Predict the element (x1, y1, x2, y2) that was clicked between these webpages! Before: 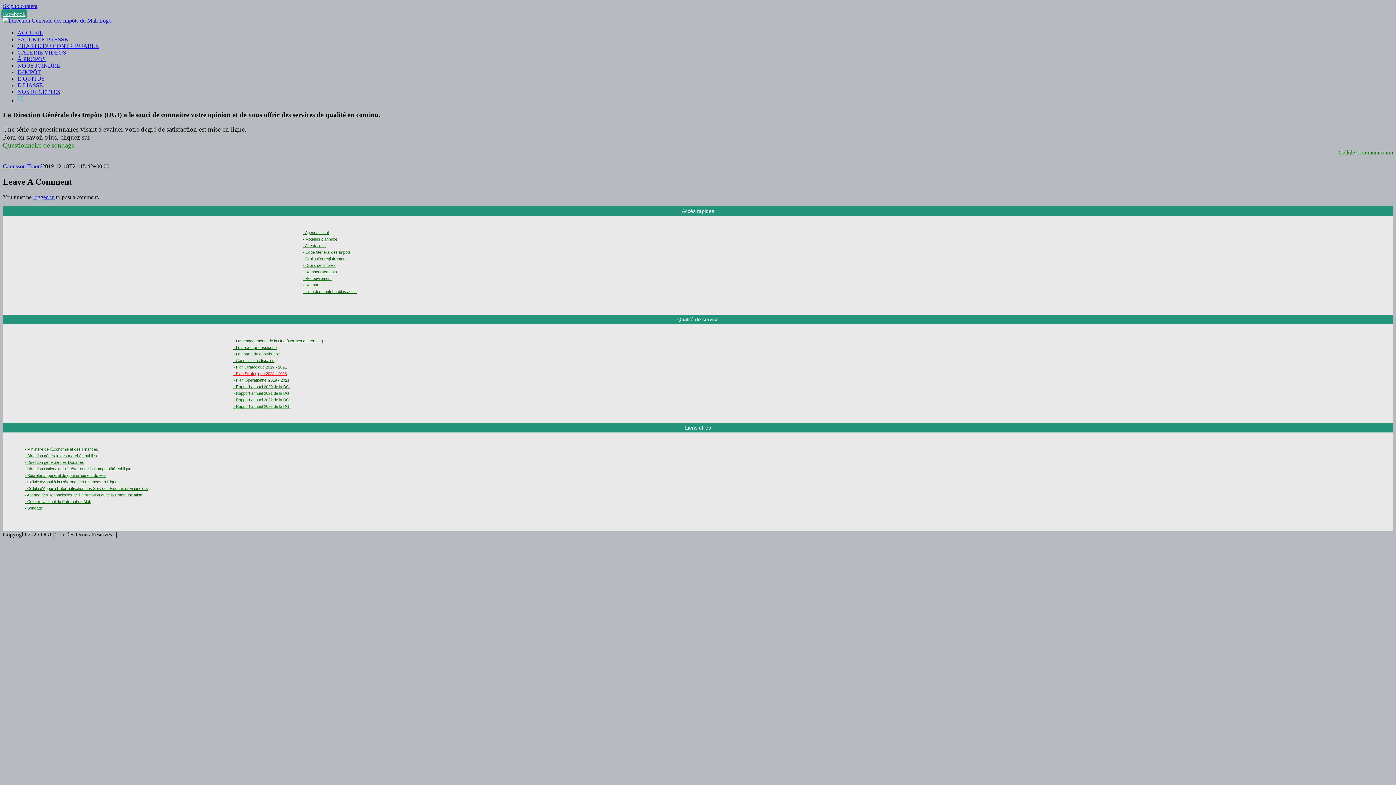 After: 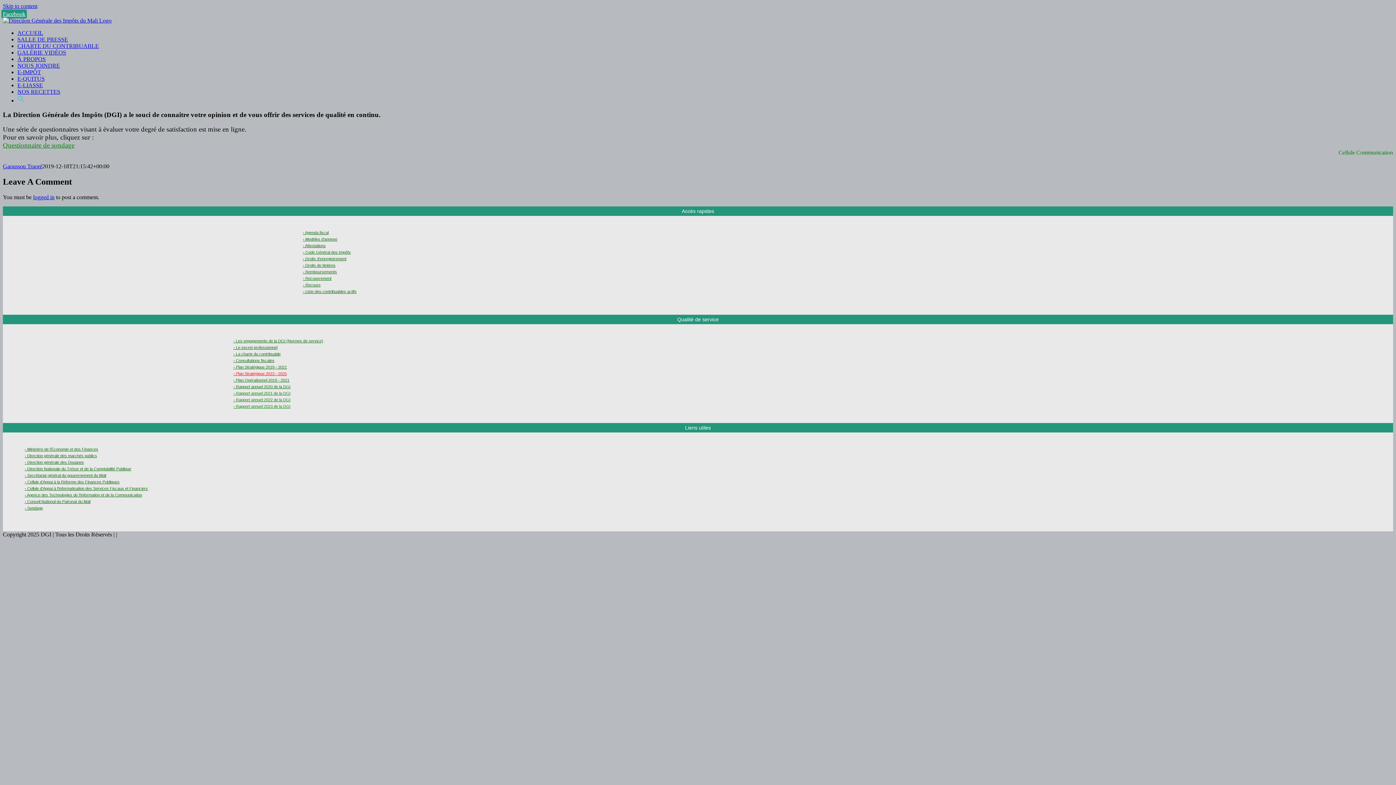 Action: label: - Sondage bbox: (24, 506, 42, 510)